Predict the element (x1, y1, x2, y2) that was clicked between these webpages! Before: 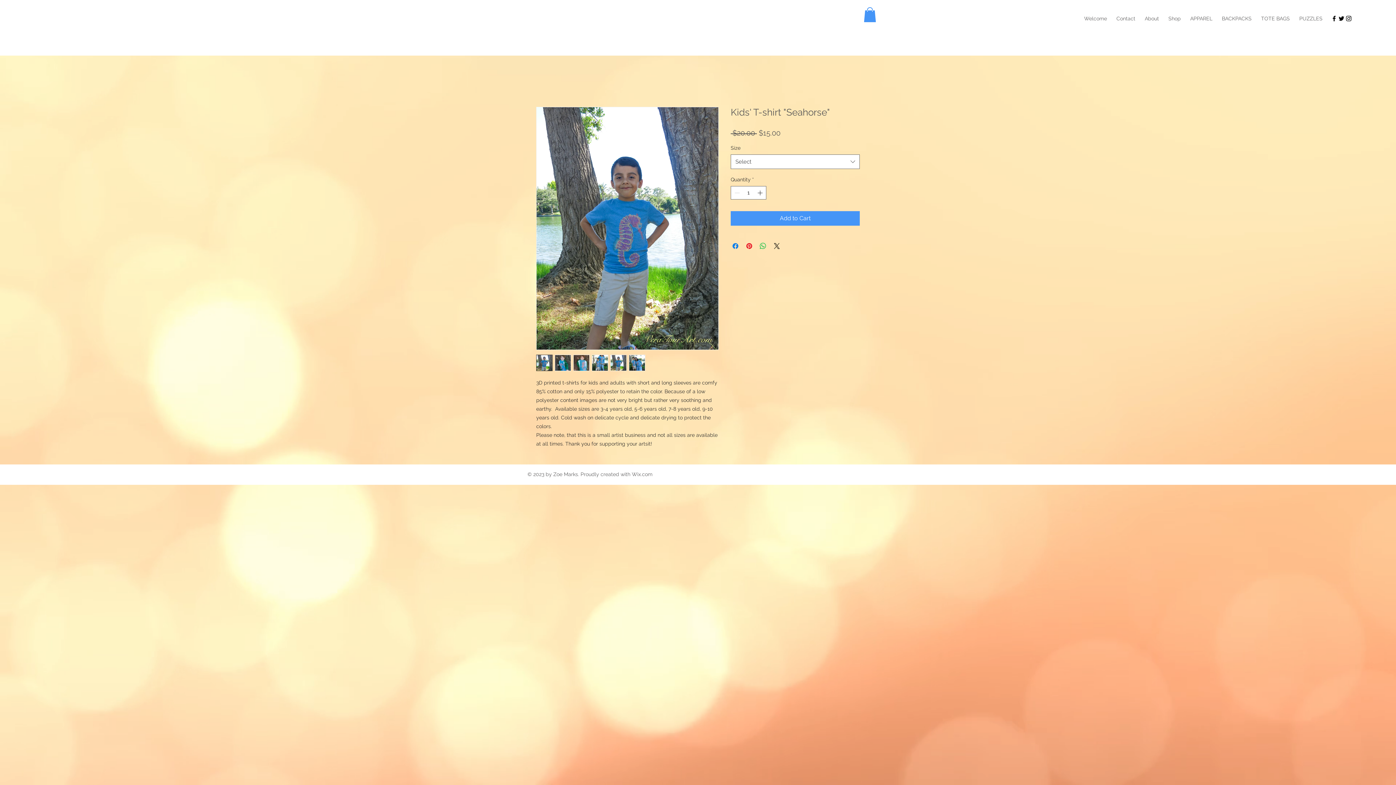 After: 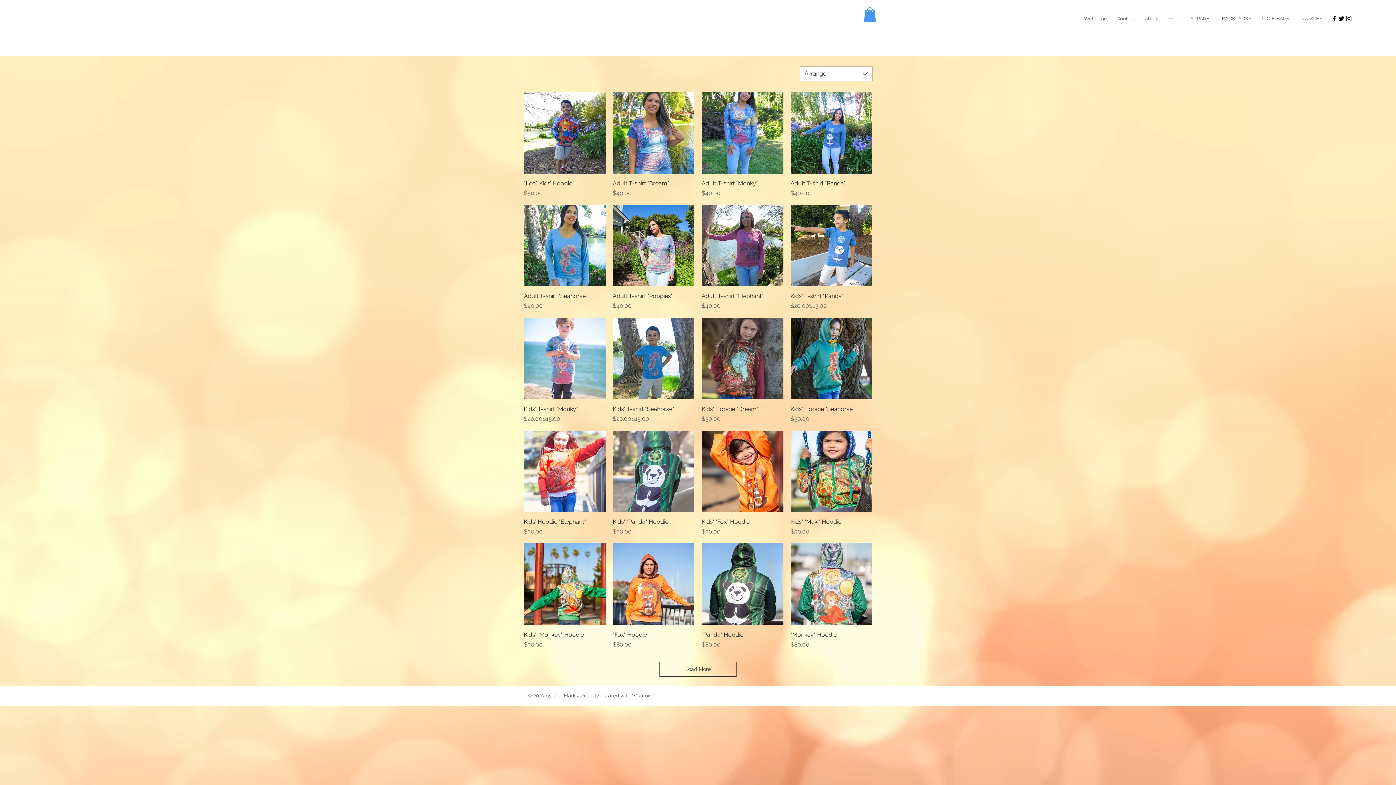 Action: bbox: (1164, 13, 1185, 24) label: Shop